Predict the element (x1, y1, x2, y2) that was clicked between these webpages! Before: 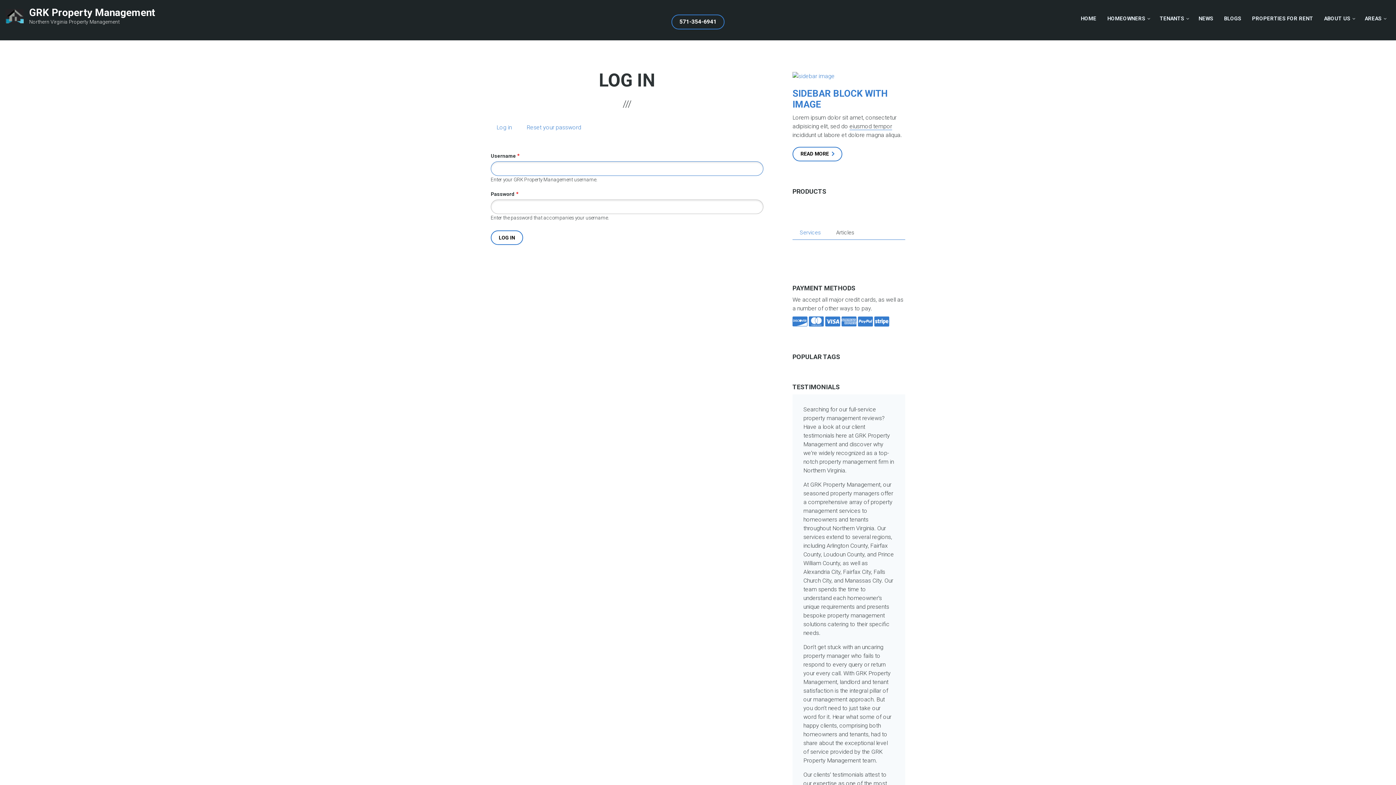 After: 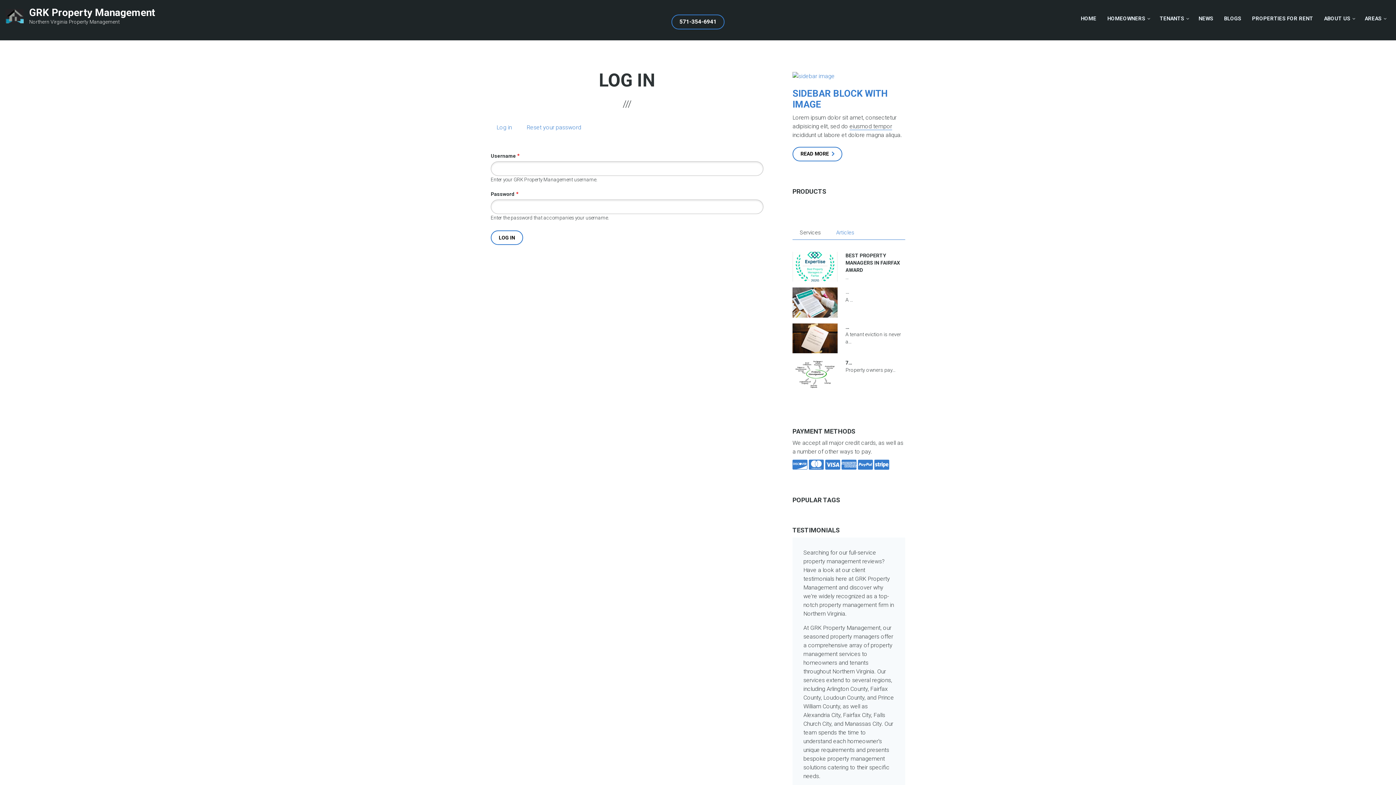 Action: bbox: (829, 226, 861, 239) label: Articles